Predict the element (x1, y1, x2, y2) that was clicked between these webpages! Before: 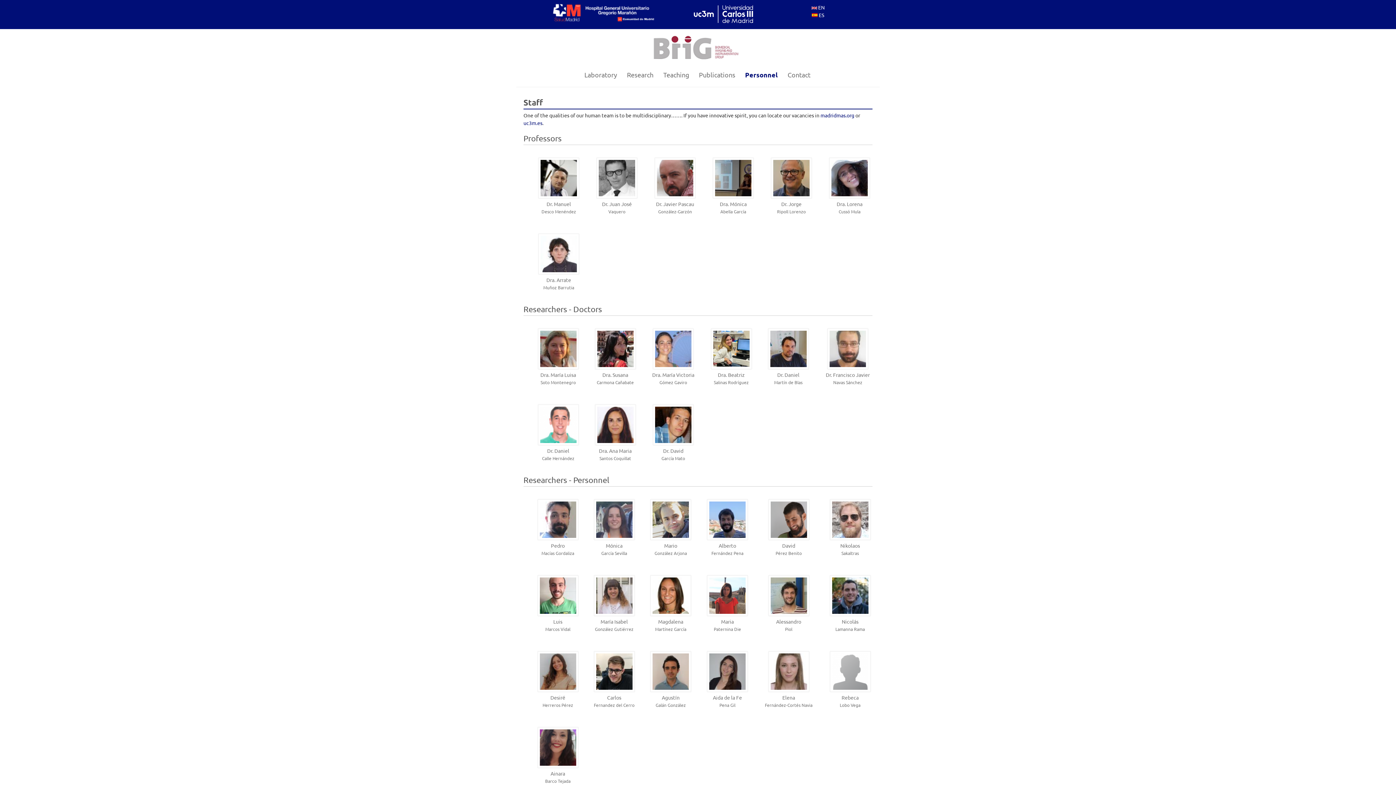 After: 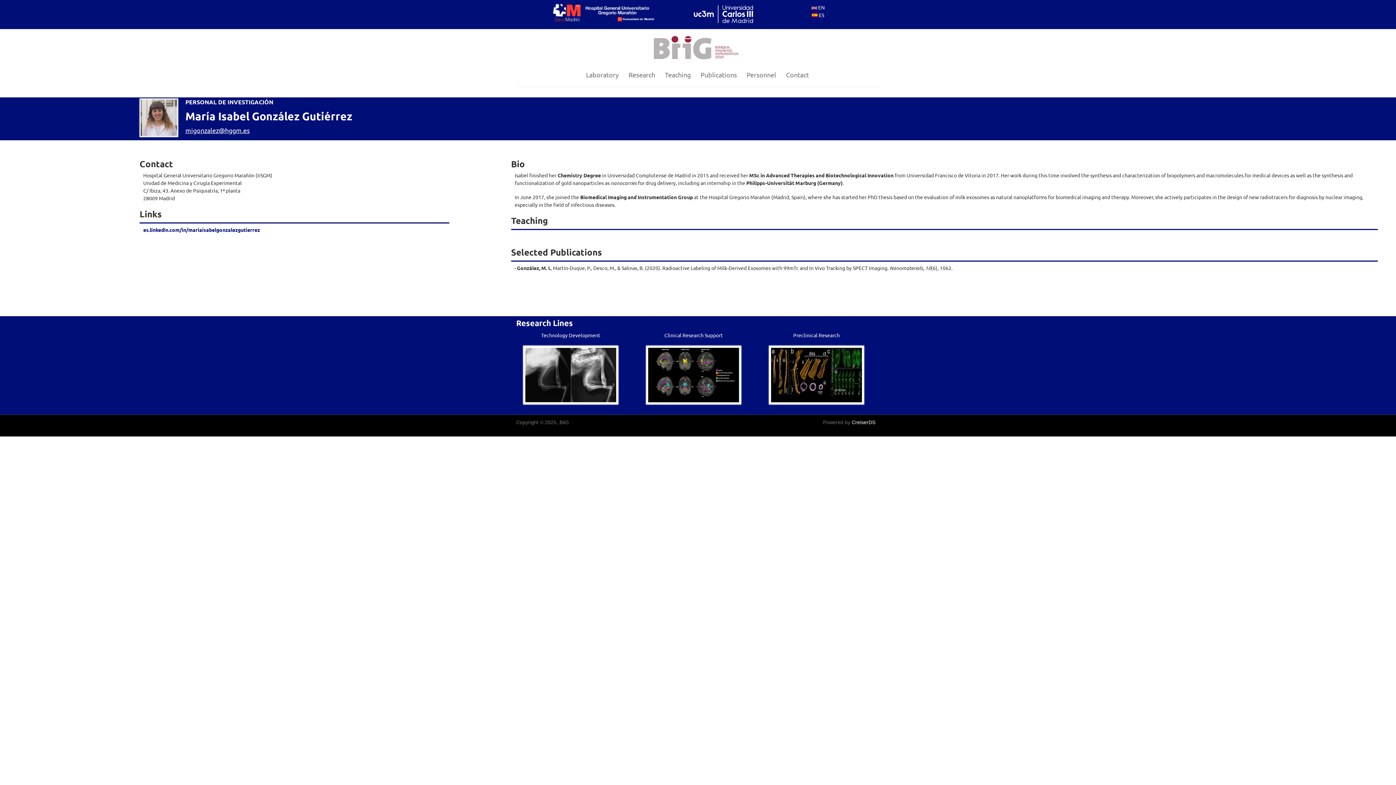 Action: bbox: (594, 610, 634, 617)